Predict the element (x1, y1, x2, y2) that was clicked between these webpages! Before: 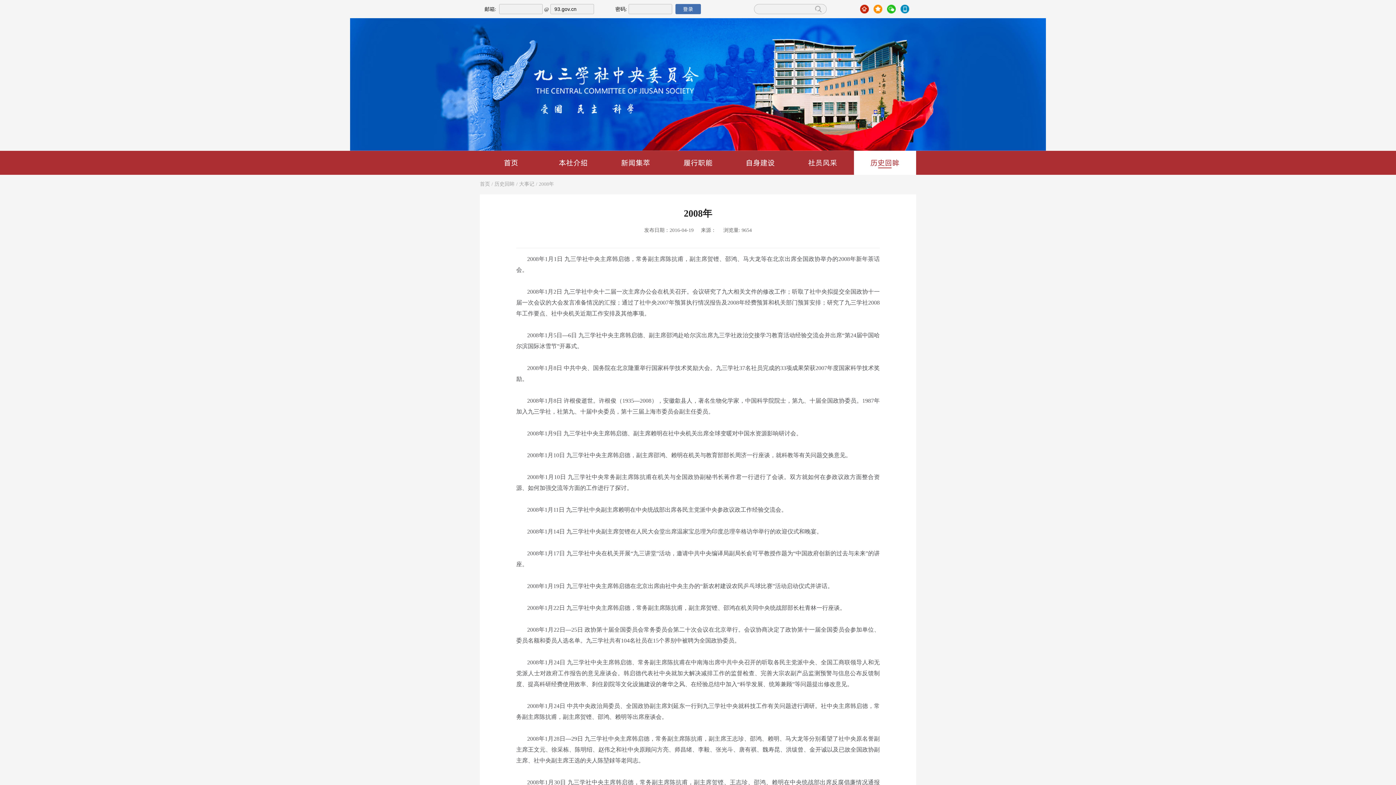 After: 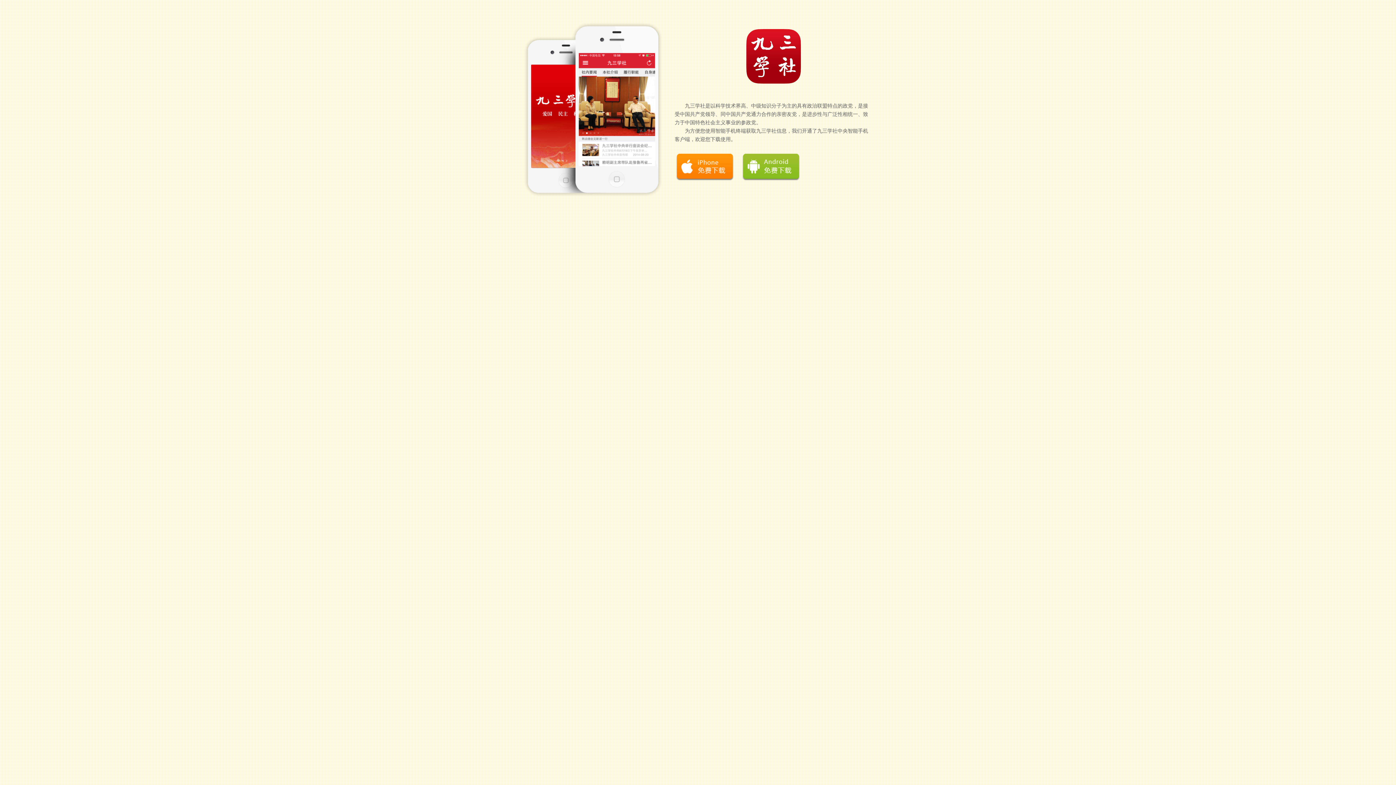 Action: bbox: (900, 4, 909, 10)